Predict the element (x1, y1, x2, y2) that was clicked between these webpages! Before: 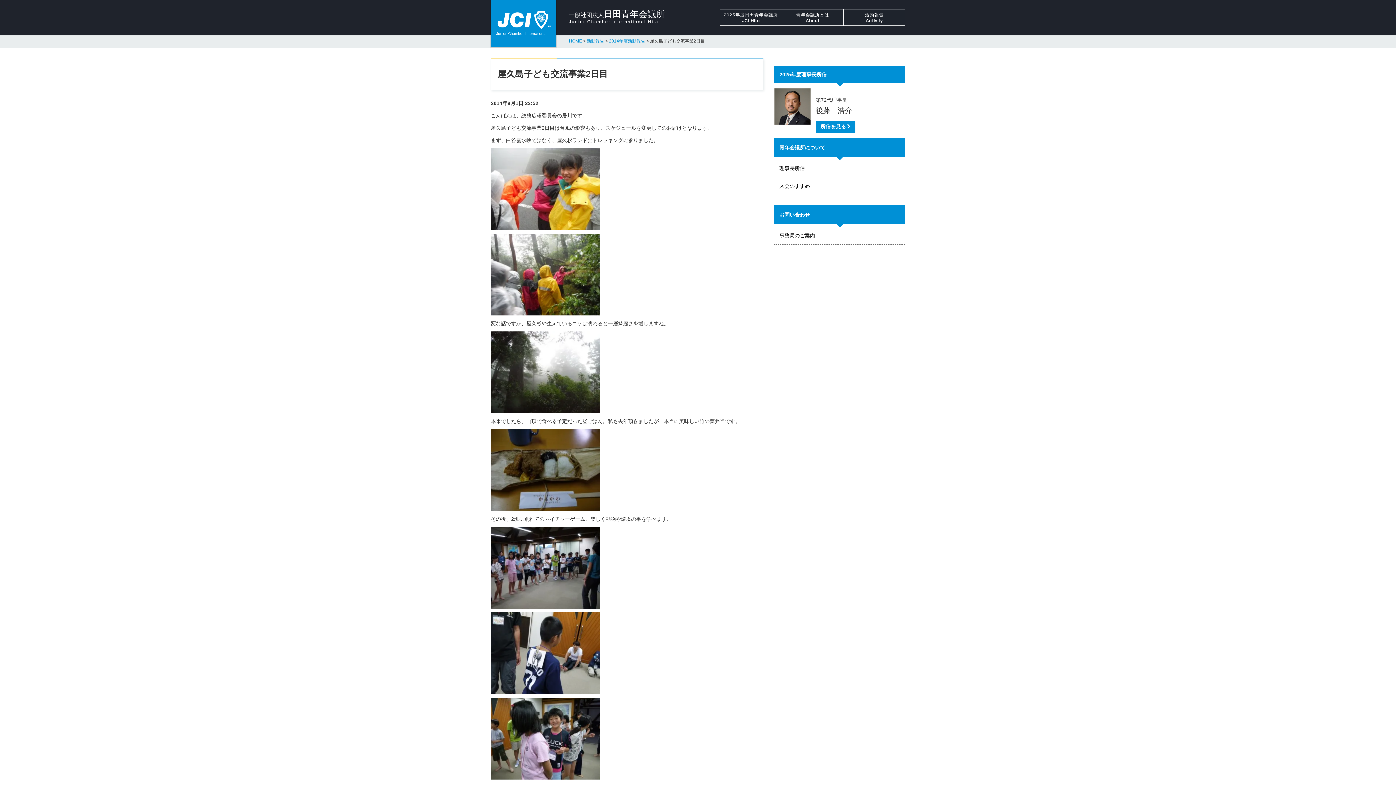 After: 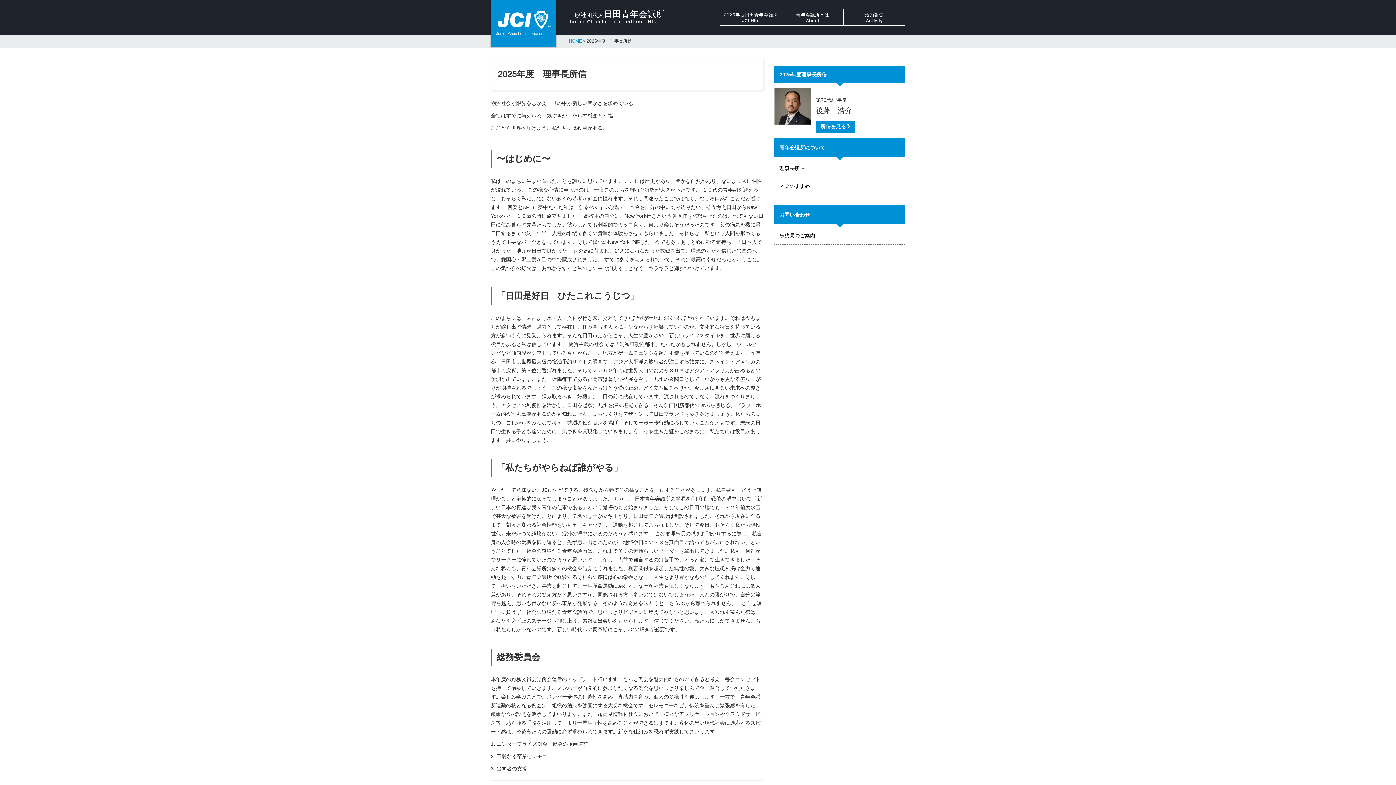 Action: bbox: (774, 159, 905, 177) label: 理事長所信